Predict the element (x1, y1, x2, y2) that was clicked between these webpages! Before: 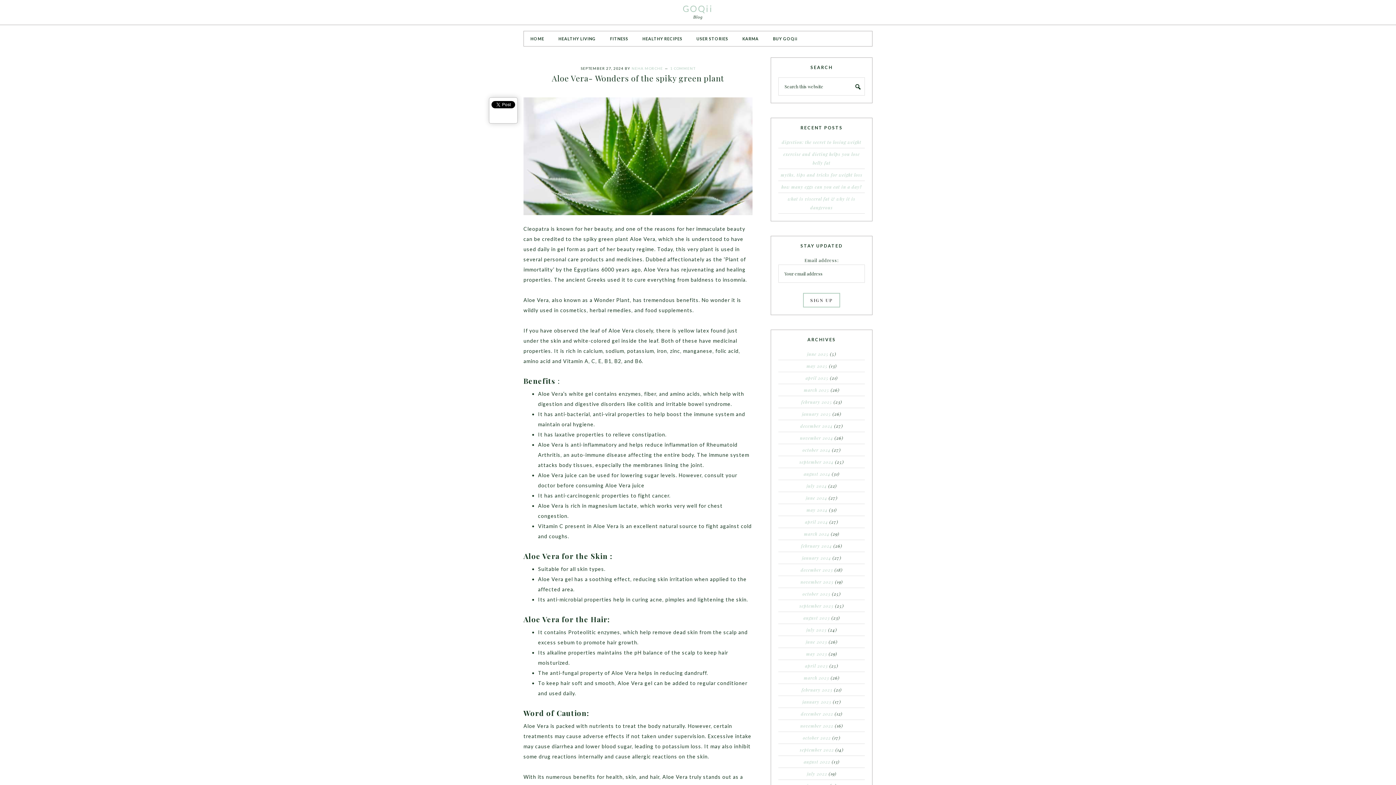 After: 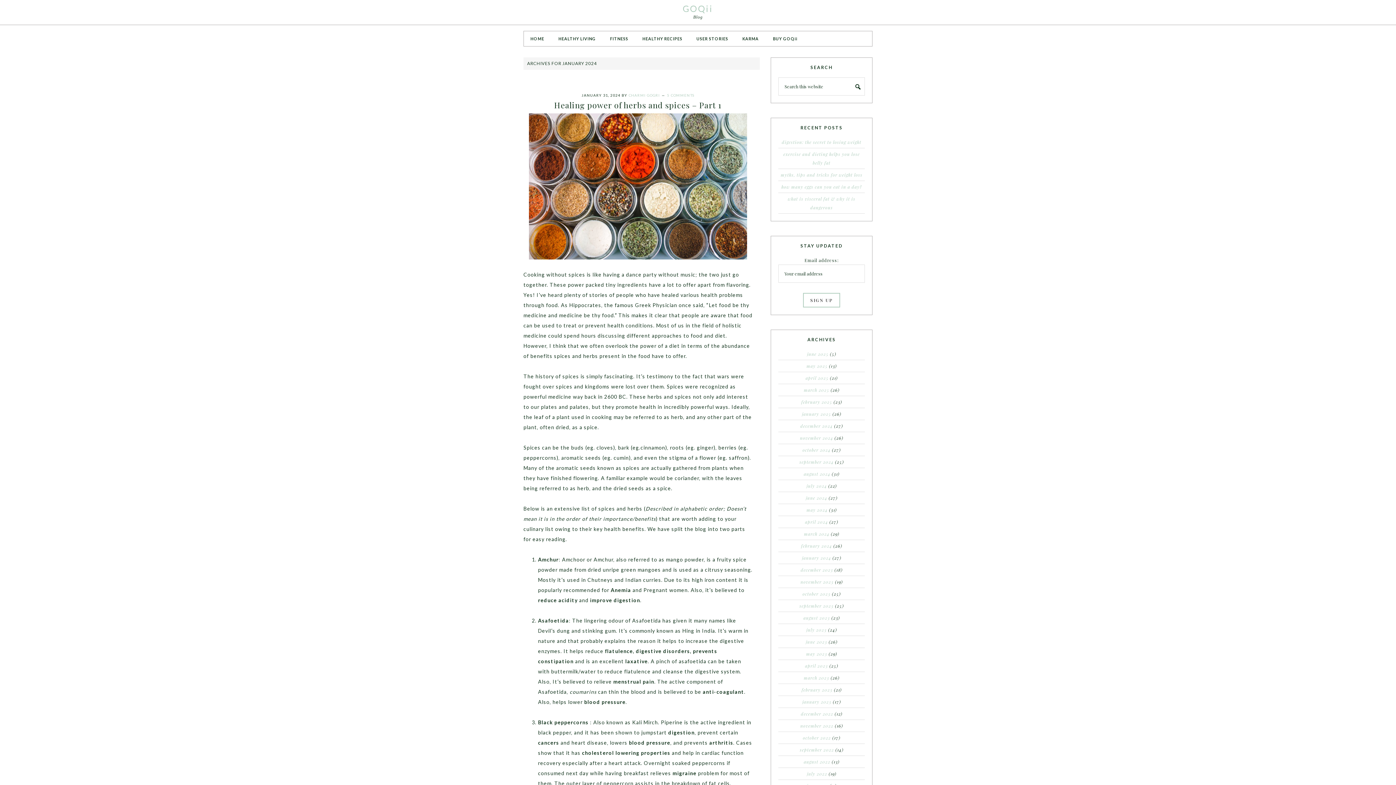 Action: label: january 2024 bbox: (802, 555, 831, 561)